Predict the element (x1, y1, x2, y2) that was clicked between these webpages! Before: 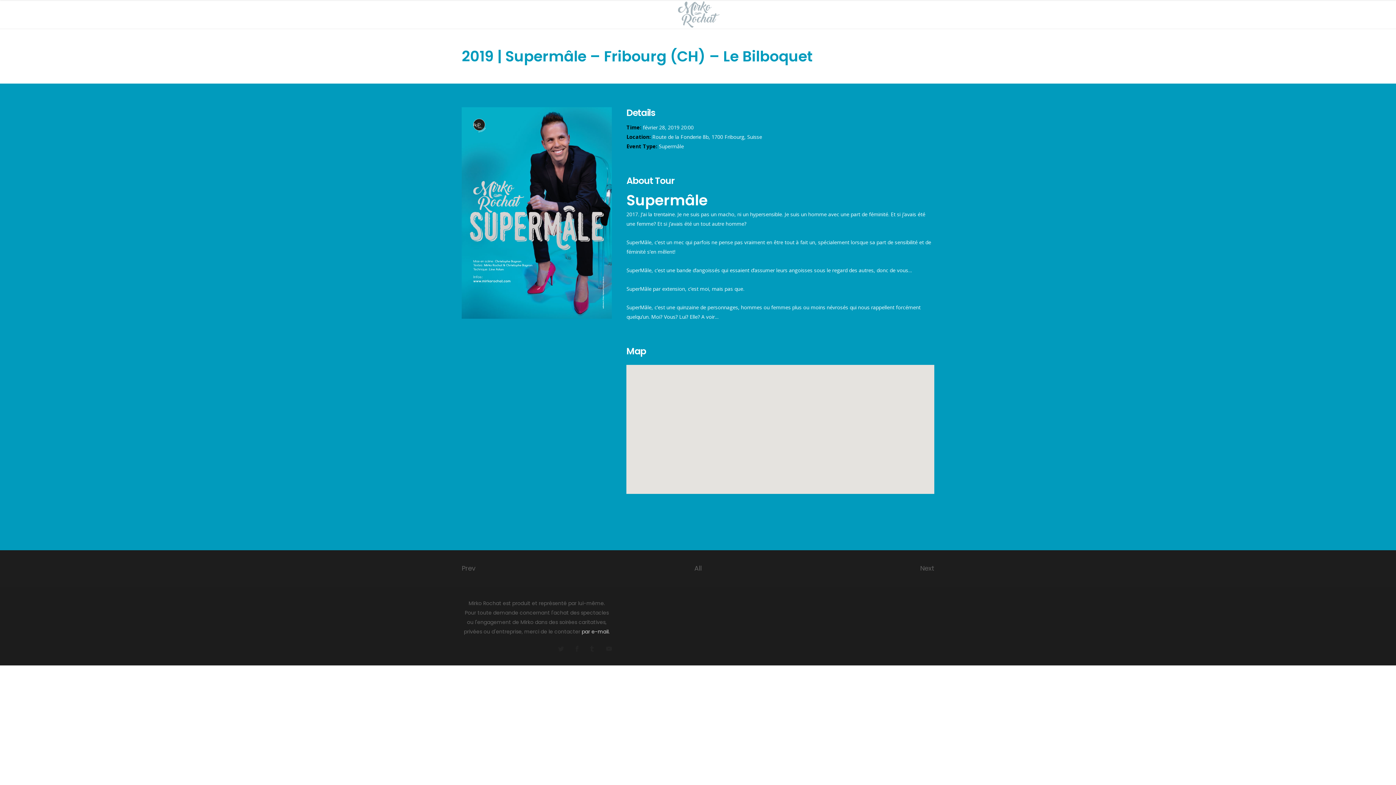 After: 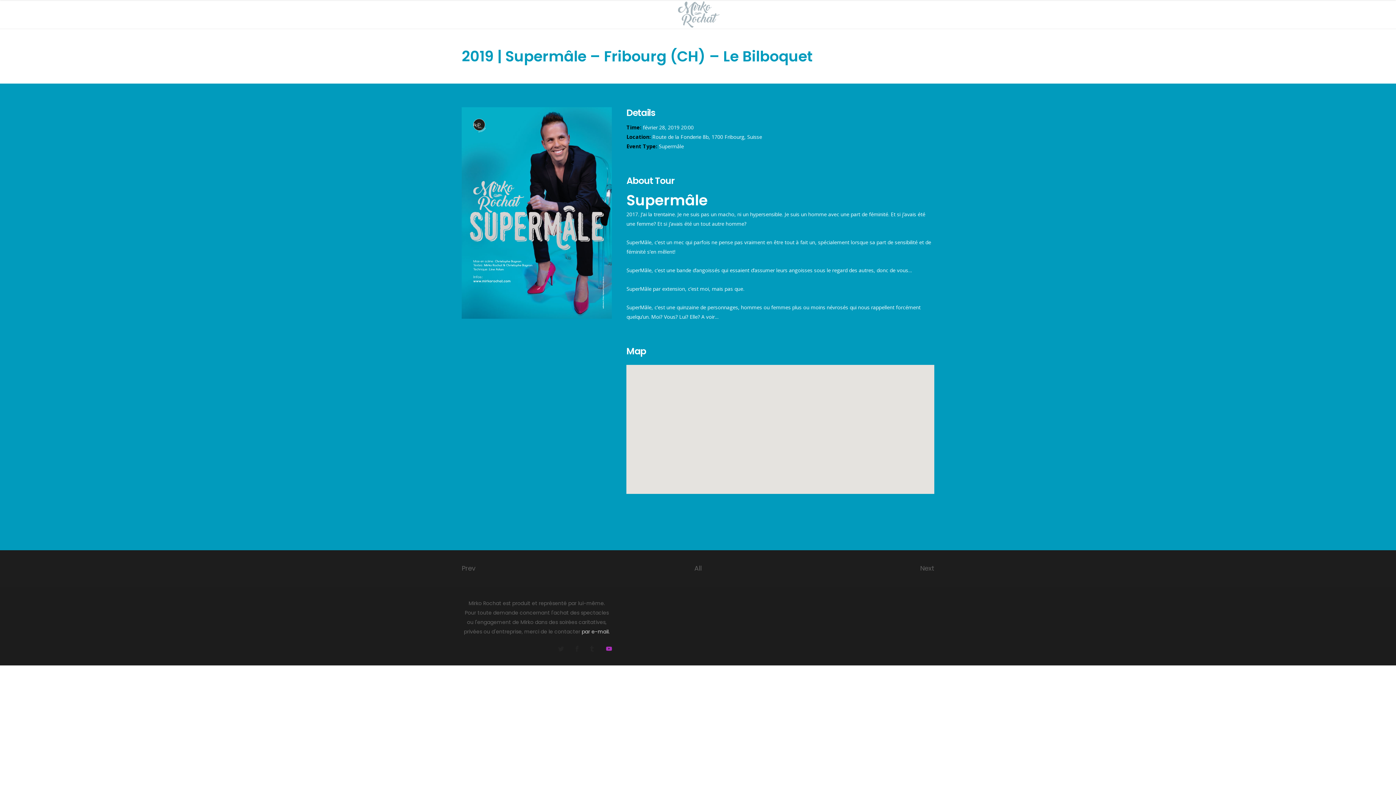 Action: bbox: (606, 644, 612, 653)